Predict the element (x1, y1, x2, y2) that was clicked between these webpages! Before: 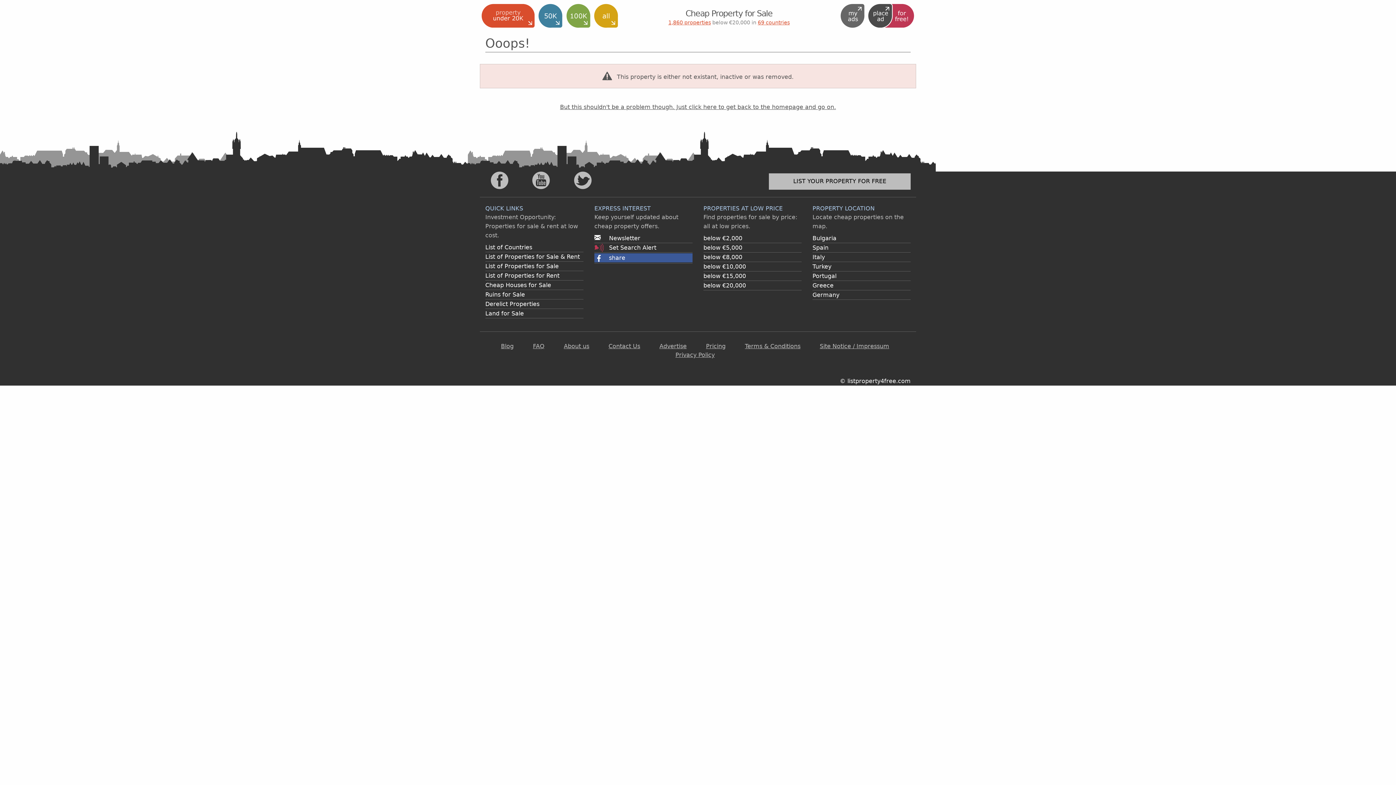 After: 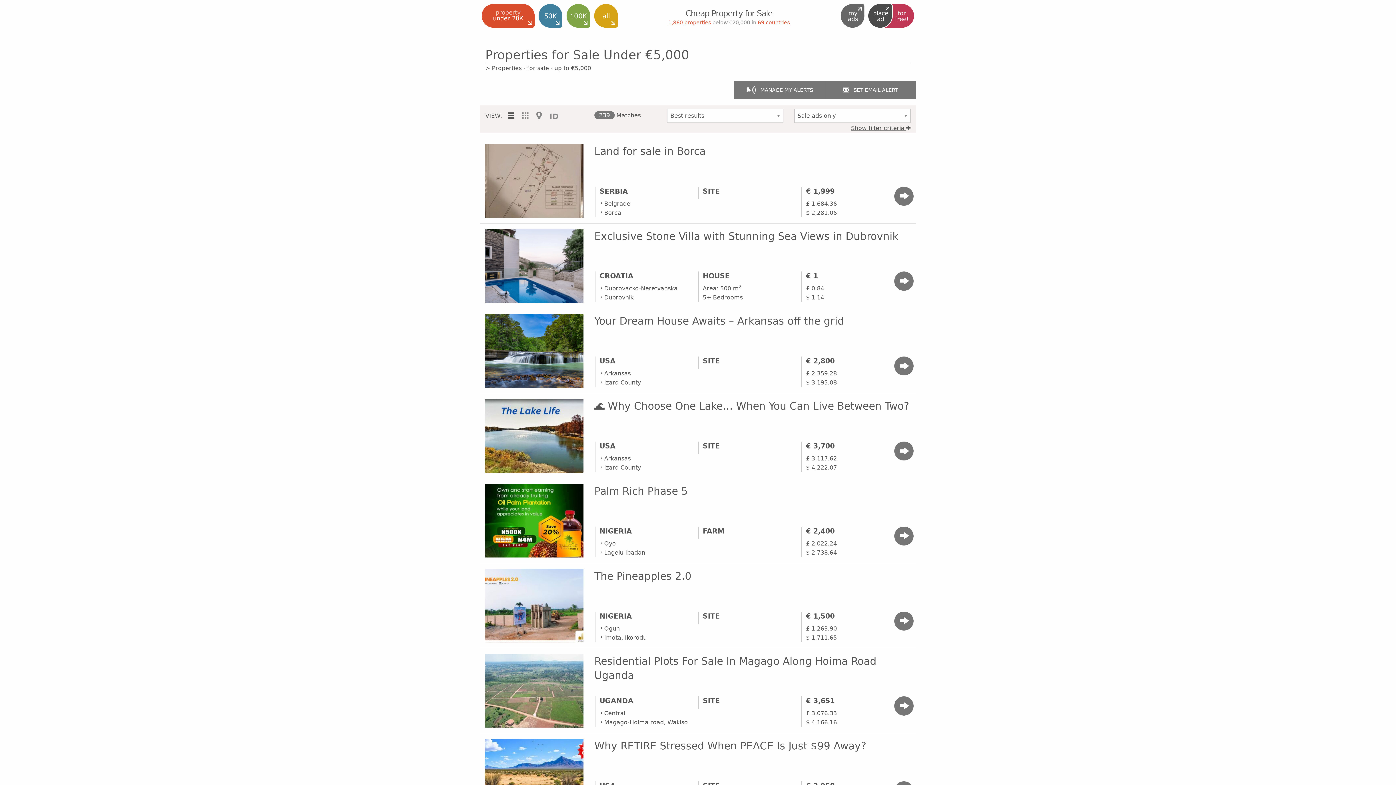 Action: label: below €5,000 bbox: (703, 244, 742, 251)